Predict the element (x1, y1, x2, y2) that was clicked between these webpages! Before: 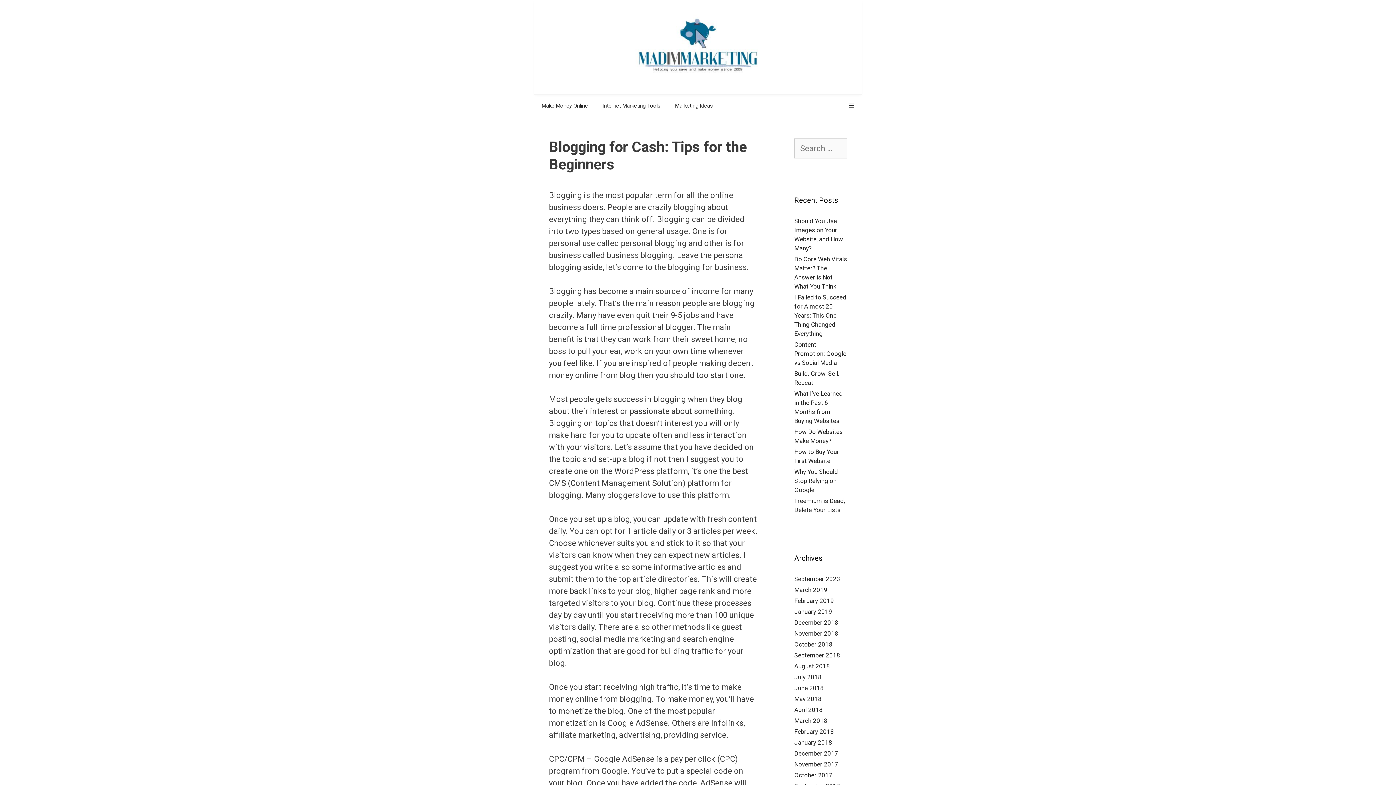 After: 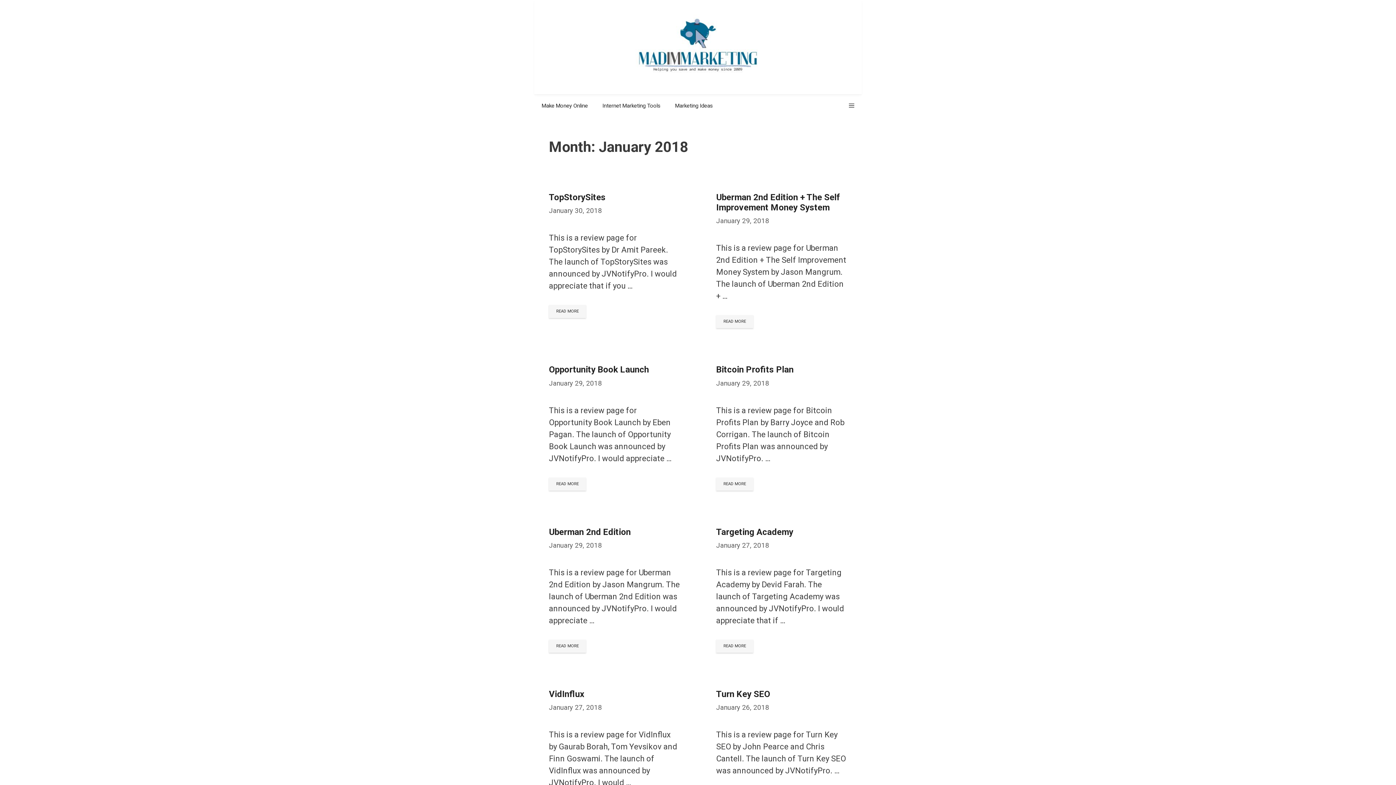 Action: label: January 2018 bbox: (794, 739, 832, 746)